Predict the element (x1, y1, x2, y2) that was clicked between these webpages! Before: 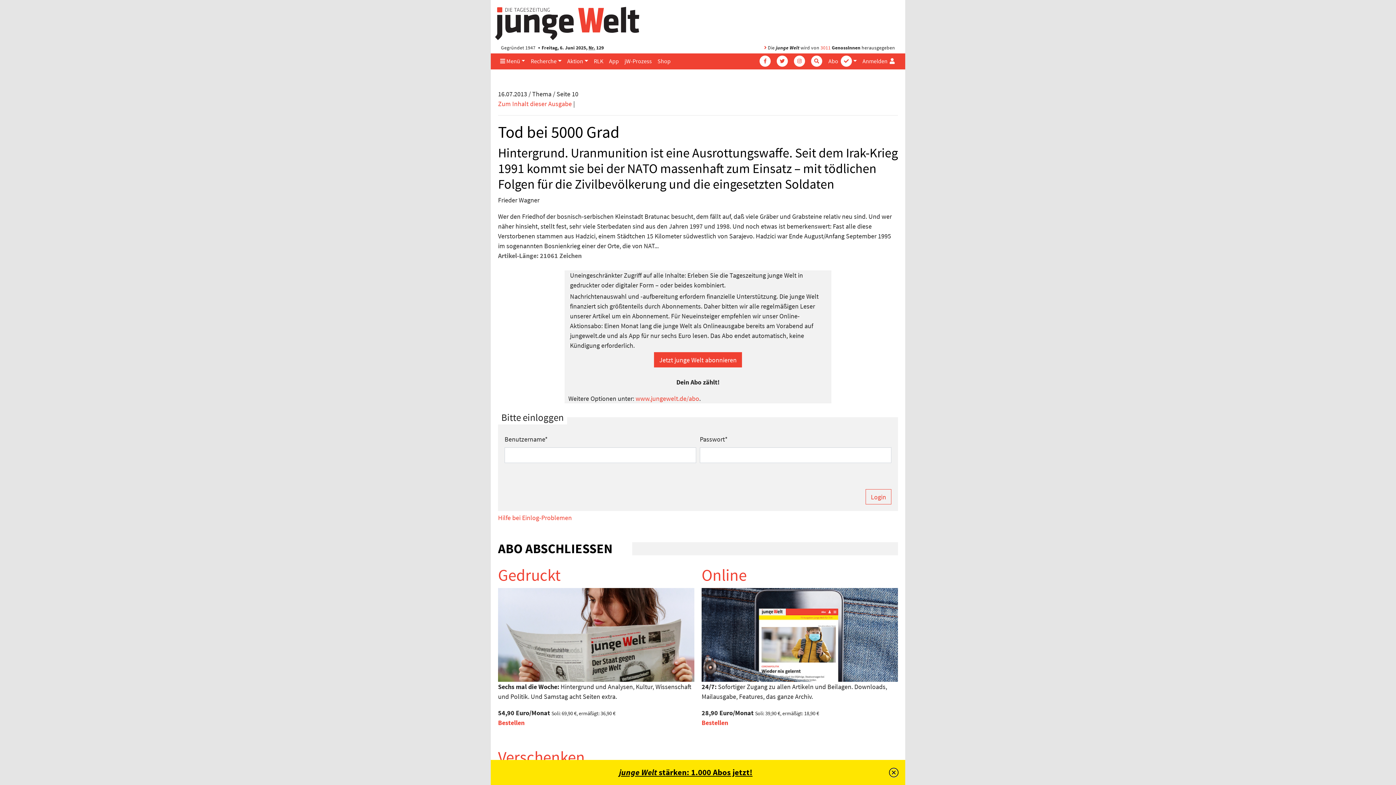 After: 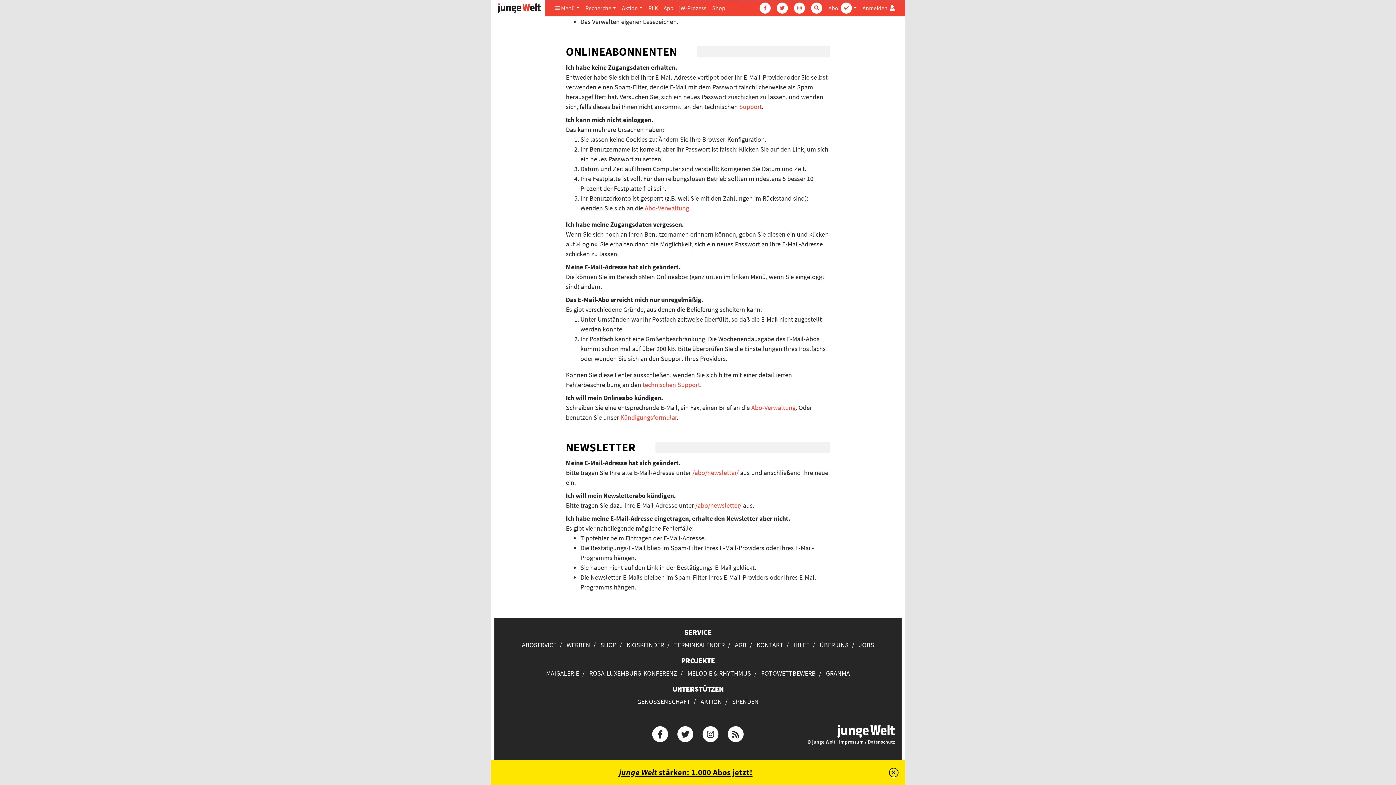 Action: bbox: (498, 513, 898, 522) label: Hilfe bei Einlog-Problemen